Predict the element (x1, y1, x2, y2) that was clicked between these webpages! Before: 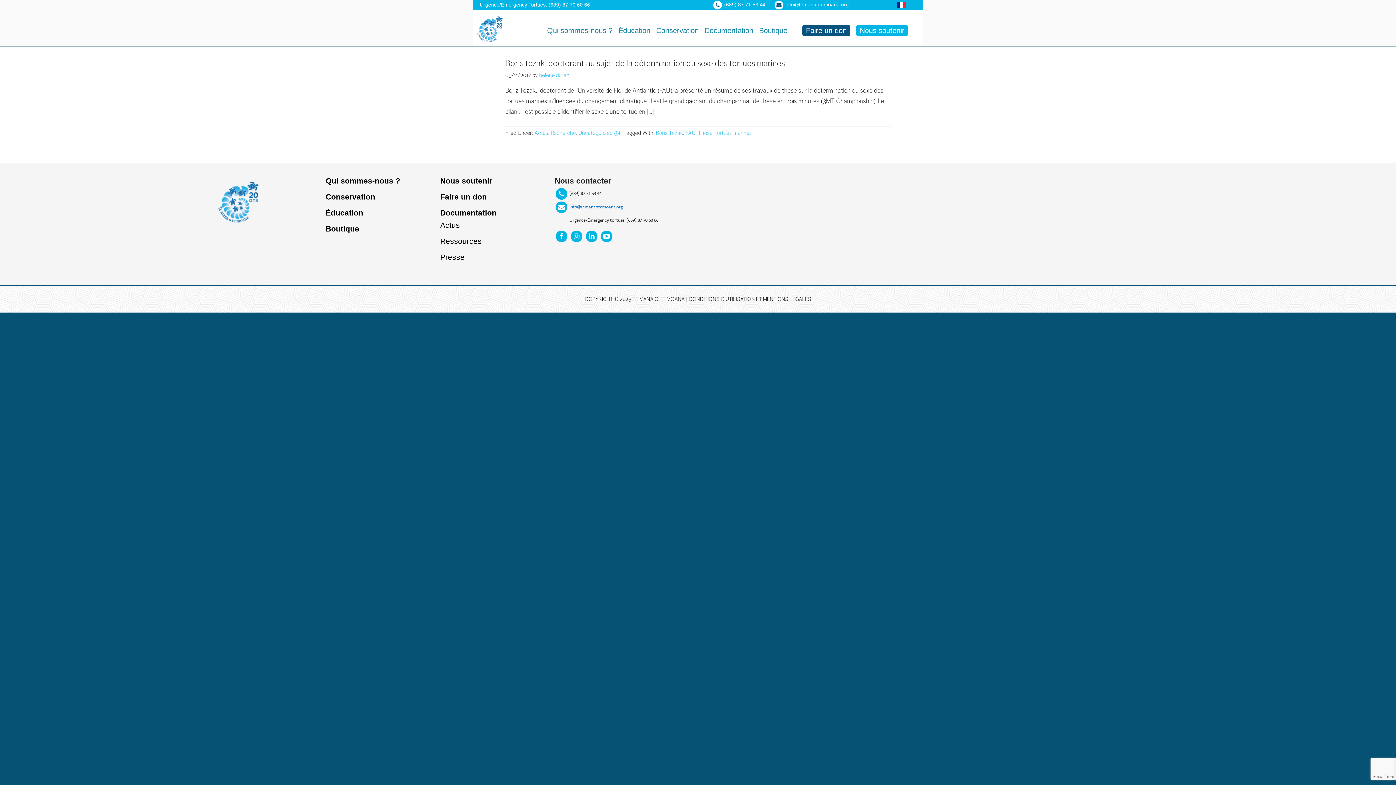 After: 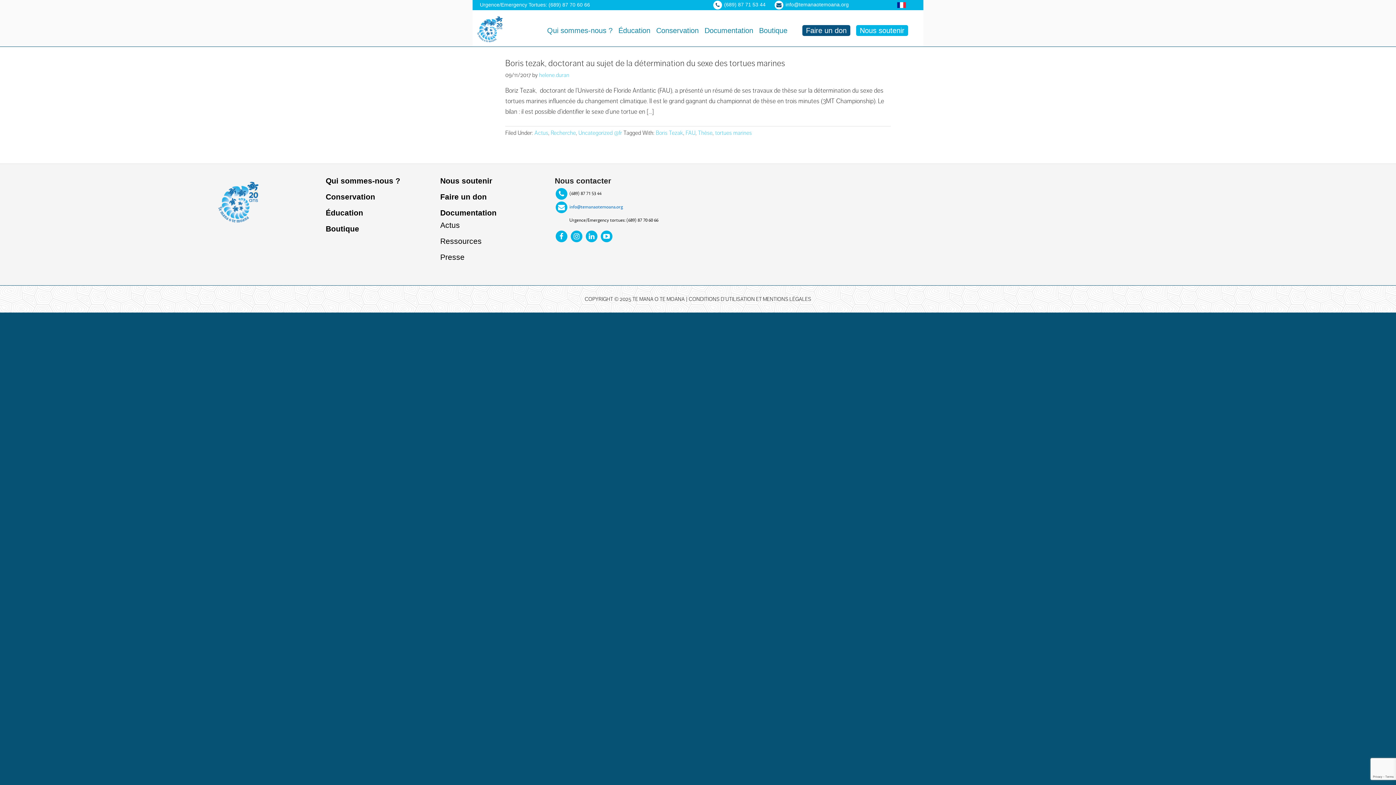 Action: bbox: (685, 129, 695, 136) label: FAU